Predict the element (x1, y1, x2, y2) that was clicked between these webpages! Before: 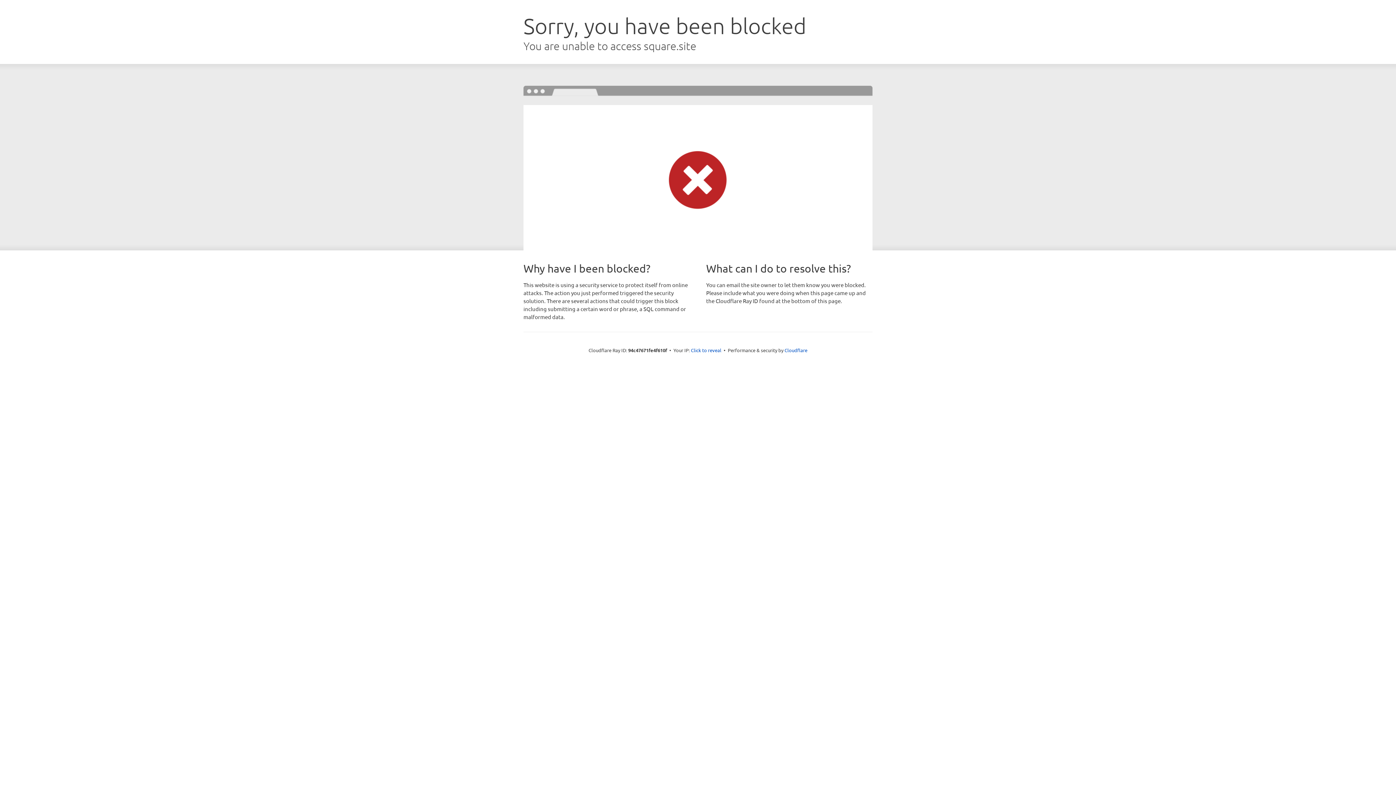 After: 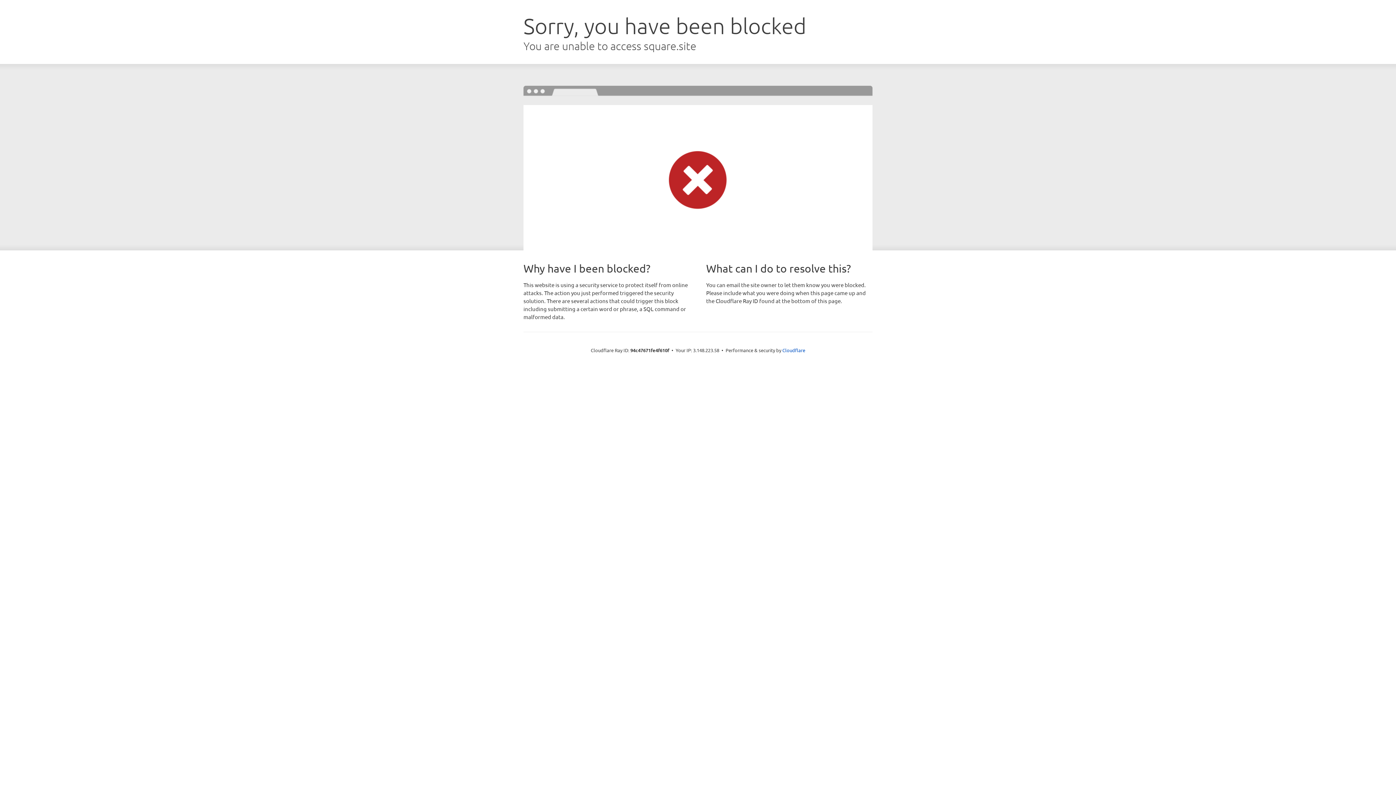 Action: bbox: (691, 346, 721, 353) label: Click to reveal